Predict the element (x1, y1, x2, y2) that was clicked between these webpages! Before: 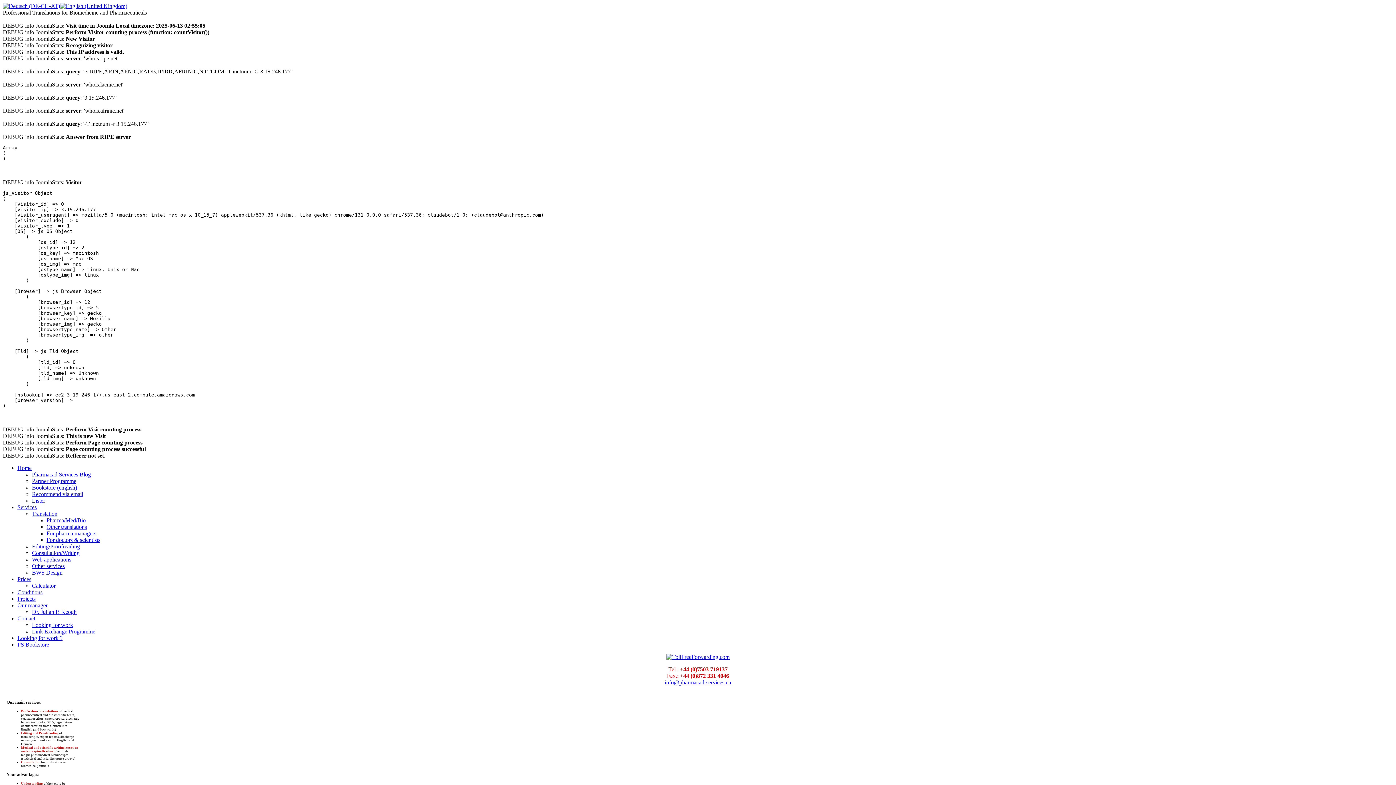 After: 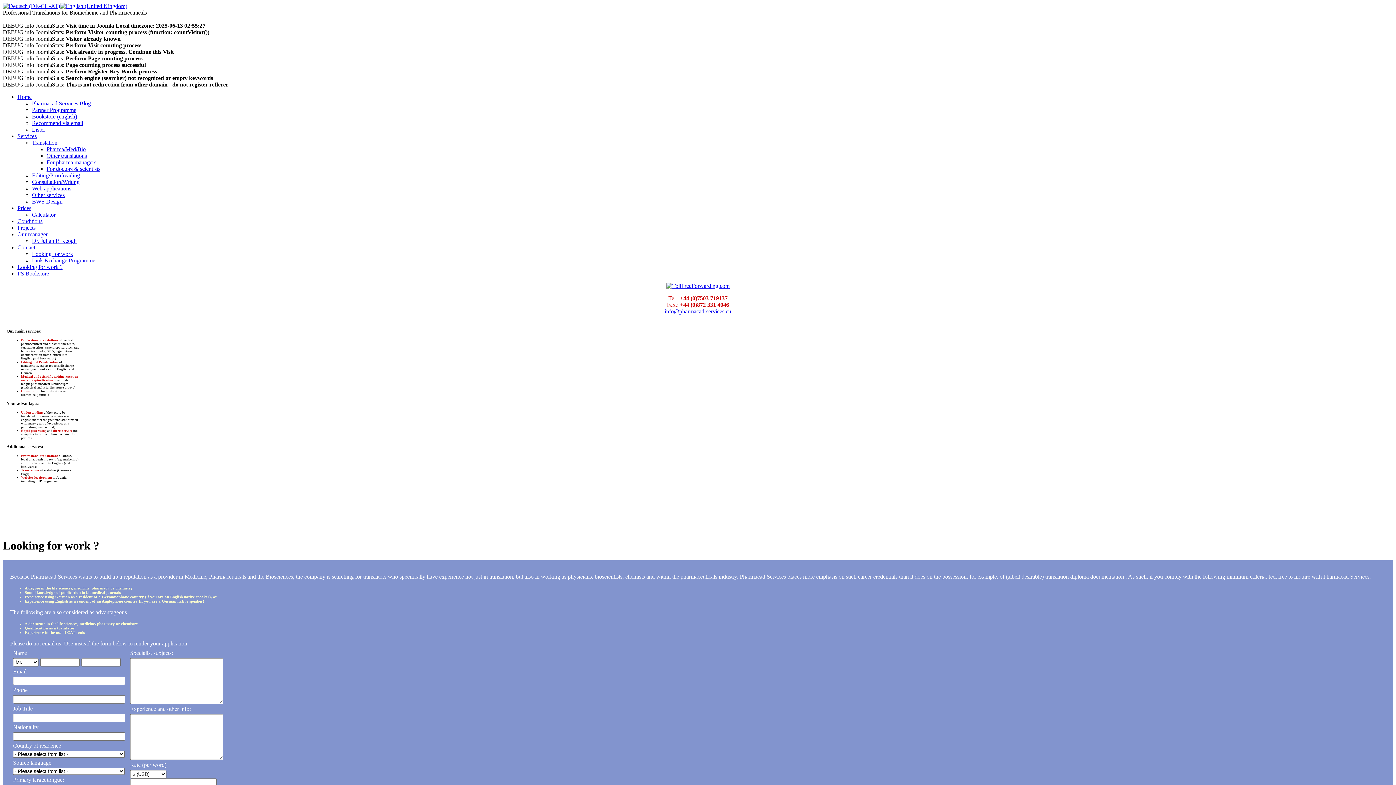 Action: bbox: (32, 622, 73, 628) label: Looking for work